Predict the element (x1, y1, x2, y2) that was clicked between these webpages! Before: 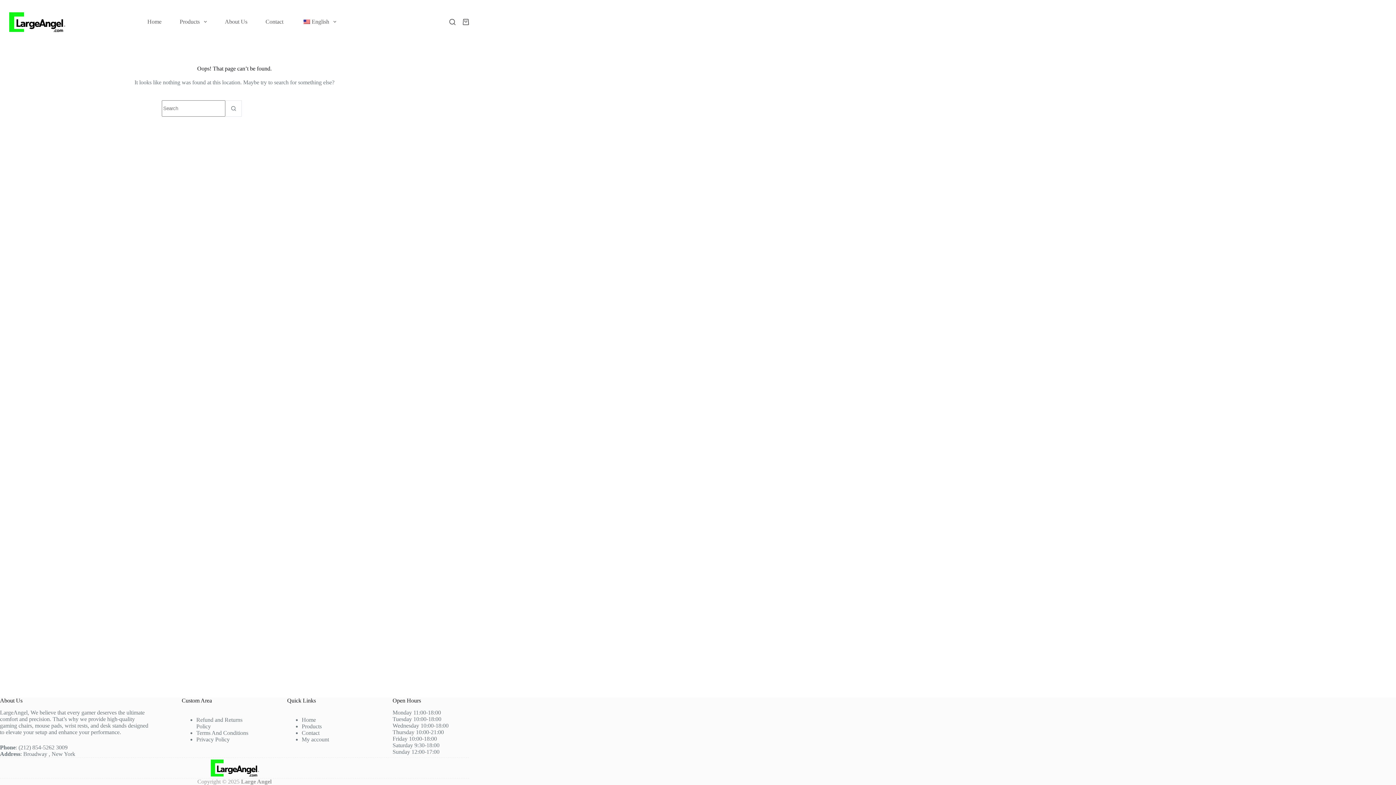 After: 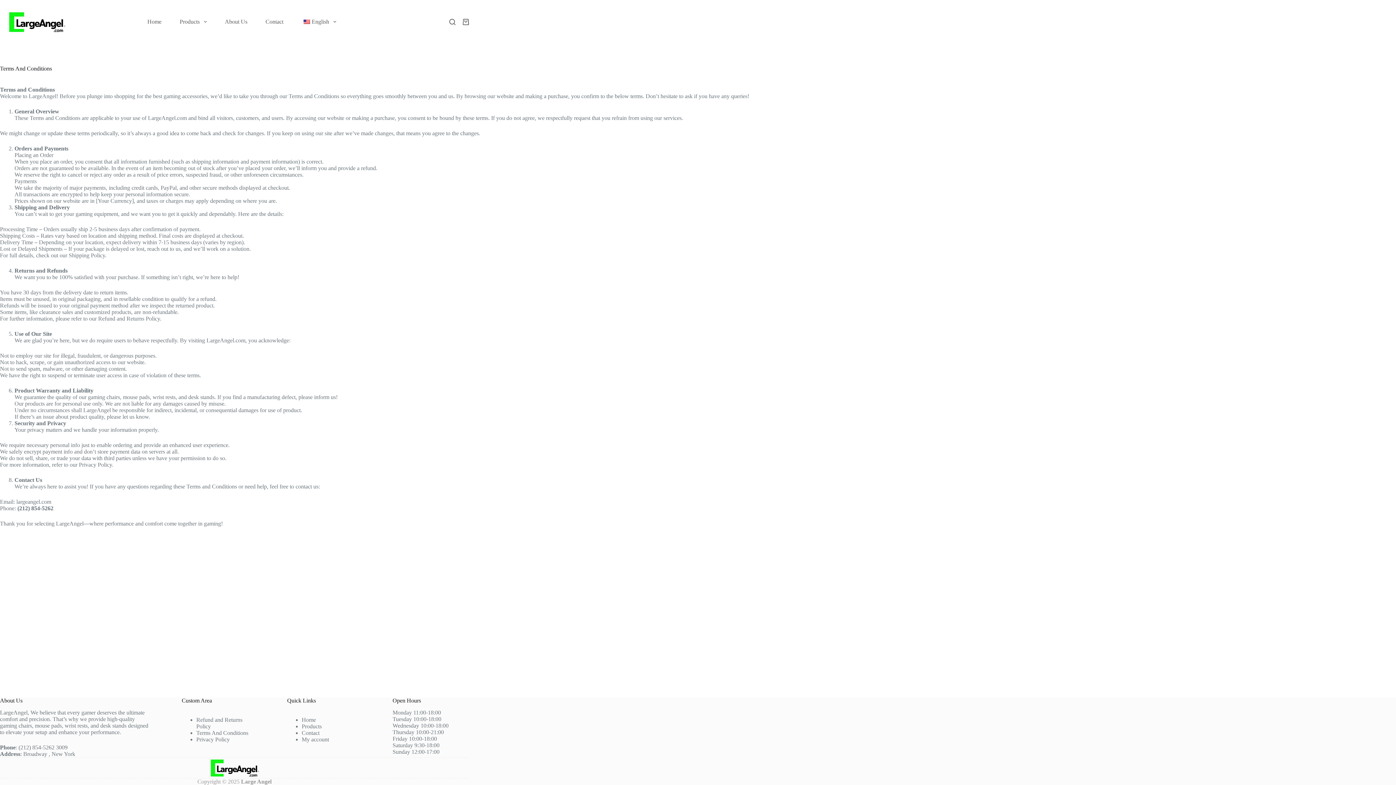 Action: label: Terms And Conditions bbox: (196, 730, 248, 736)